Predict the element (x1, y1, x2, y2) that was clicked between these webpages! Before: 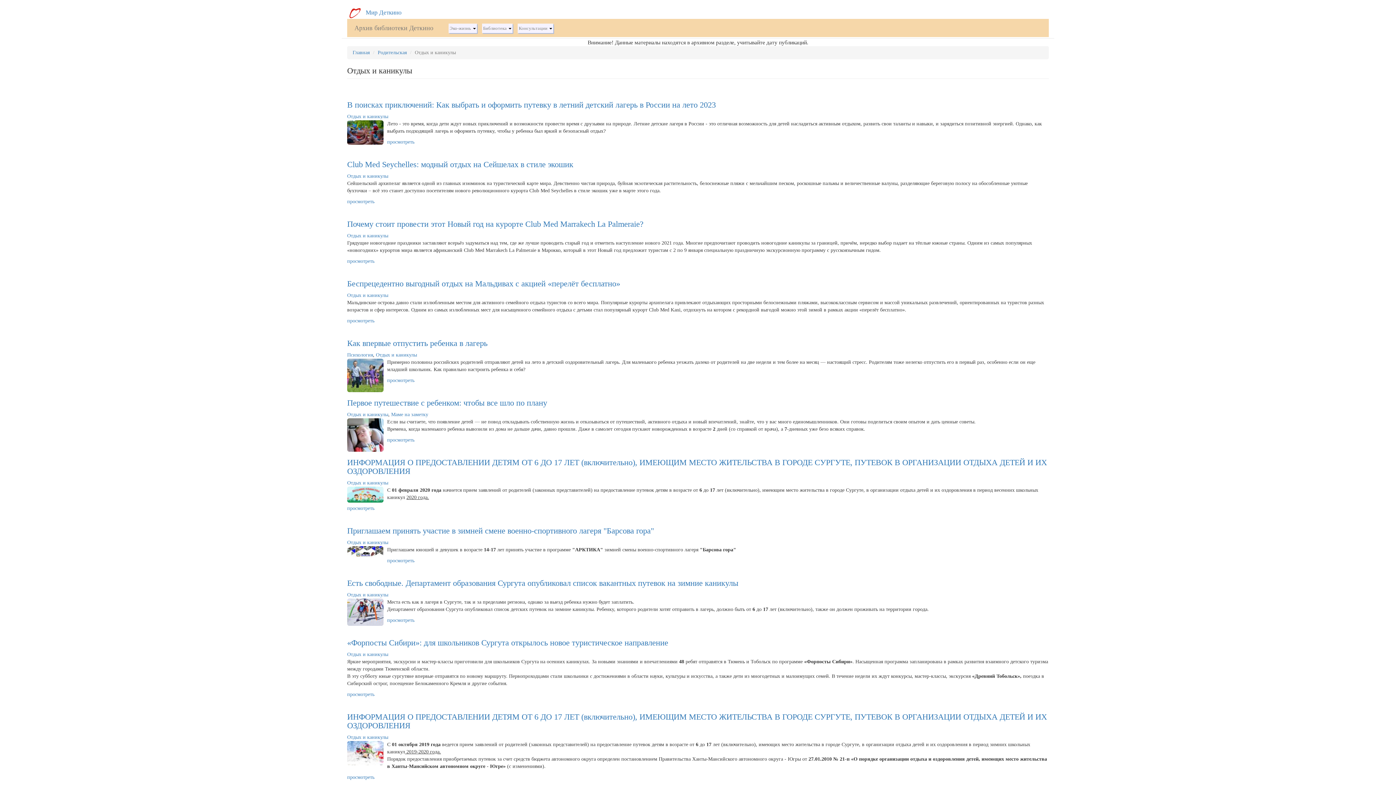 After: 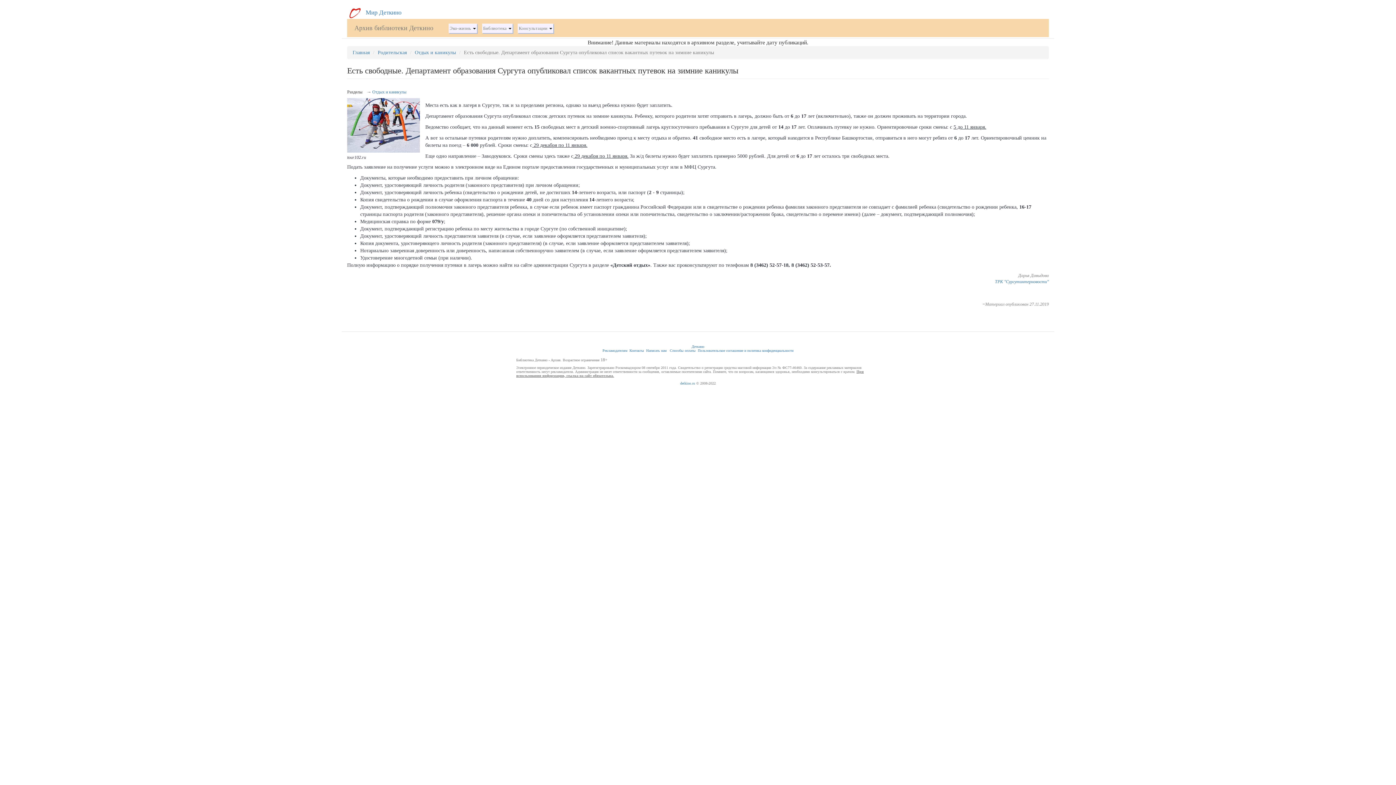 Action: label: просмотреть bbox: (387, 617, 414, 623)